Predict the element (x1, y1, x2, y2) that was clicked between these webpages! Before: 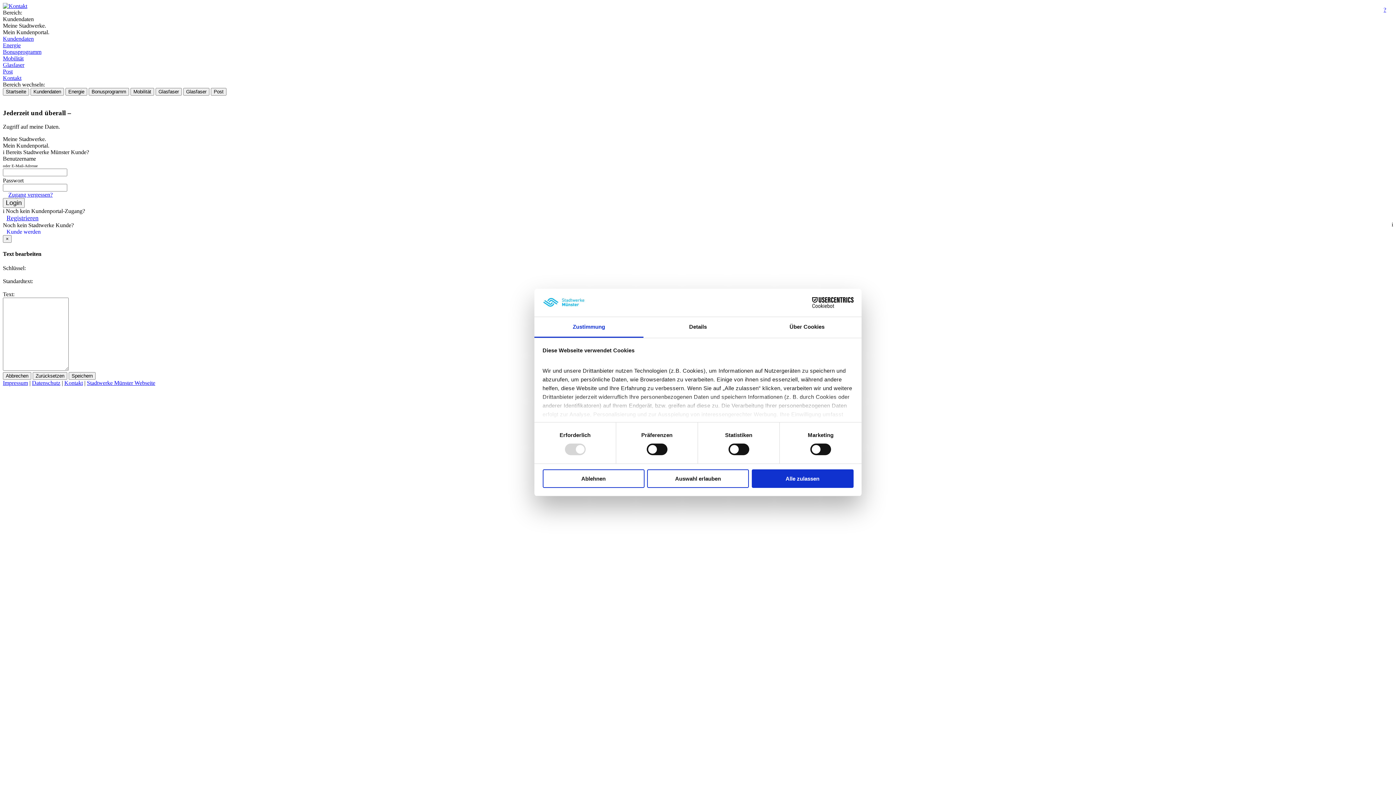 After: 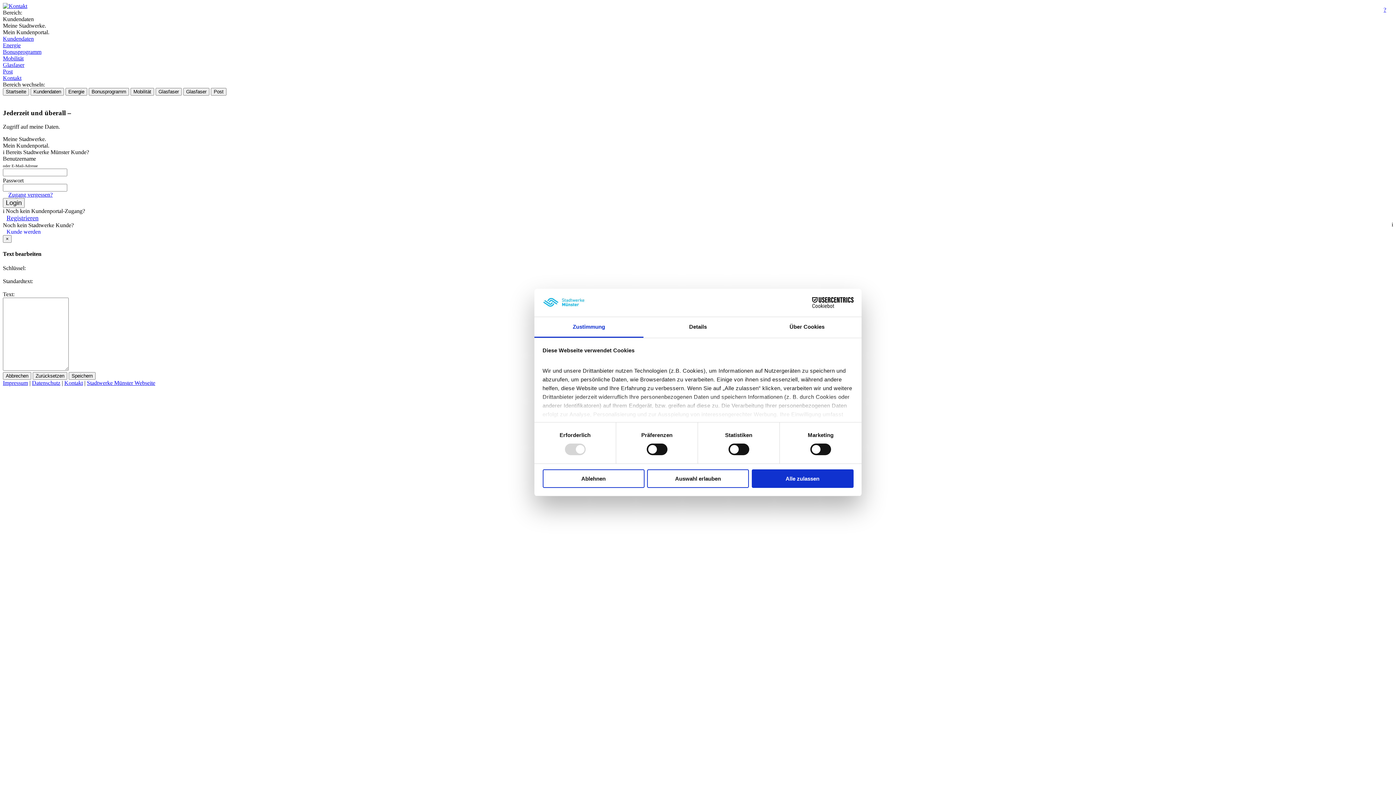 Action: bbox: (86, 379, 155, 386) label: Stadtwerke Münster Webseite